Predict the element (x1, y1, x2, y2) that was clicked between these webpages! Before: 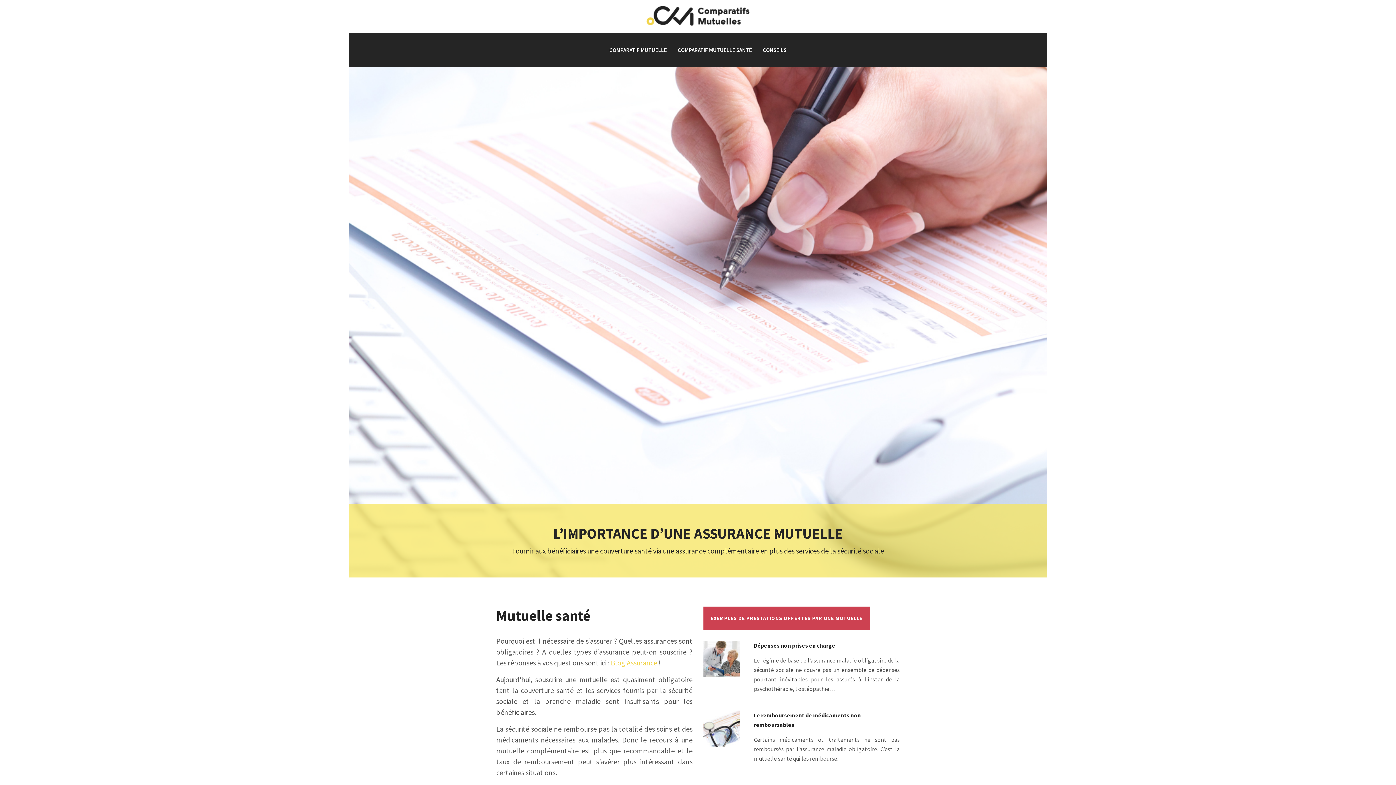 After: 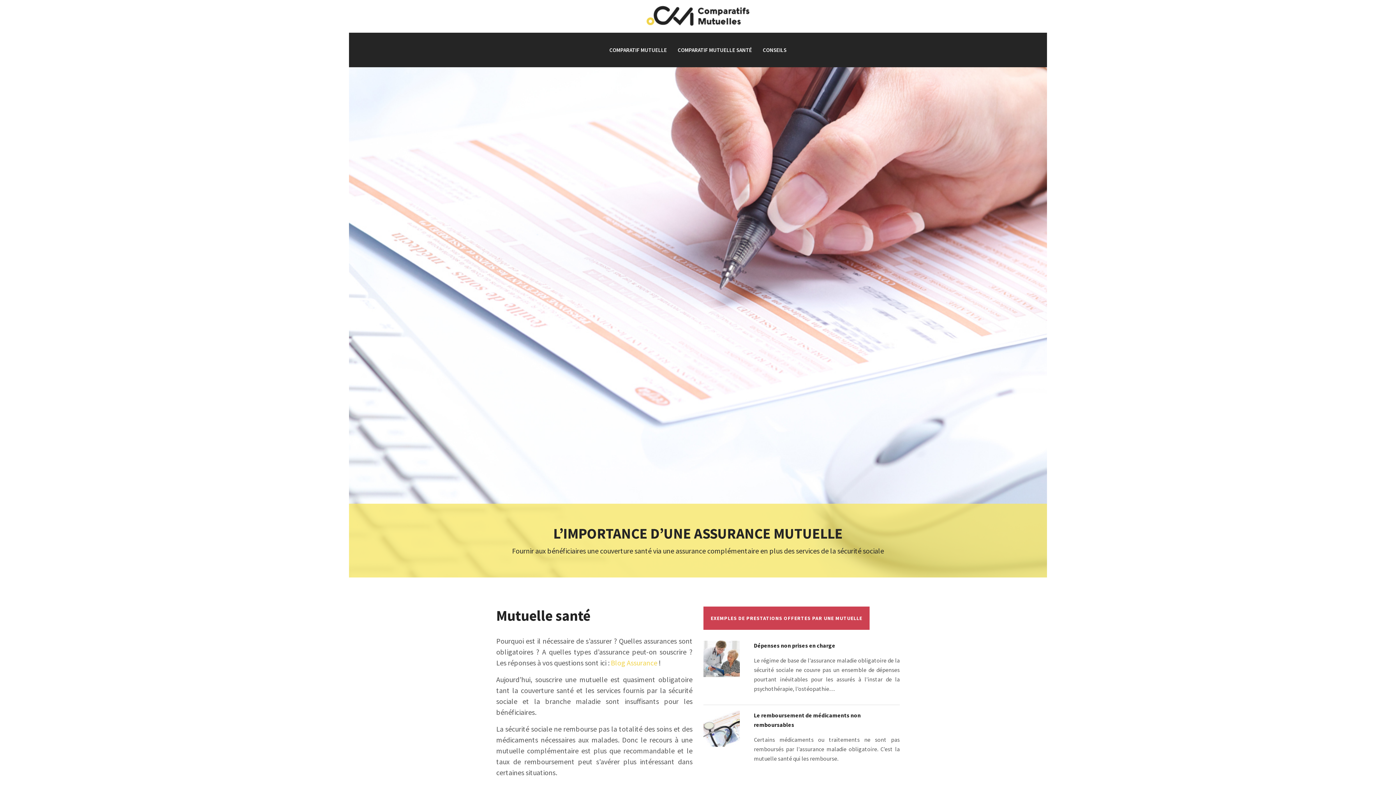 Action: bbox: (644, 11, 751, 19)